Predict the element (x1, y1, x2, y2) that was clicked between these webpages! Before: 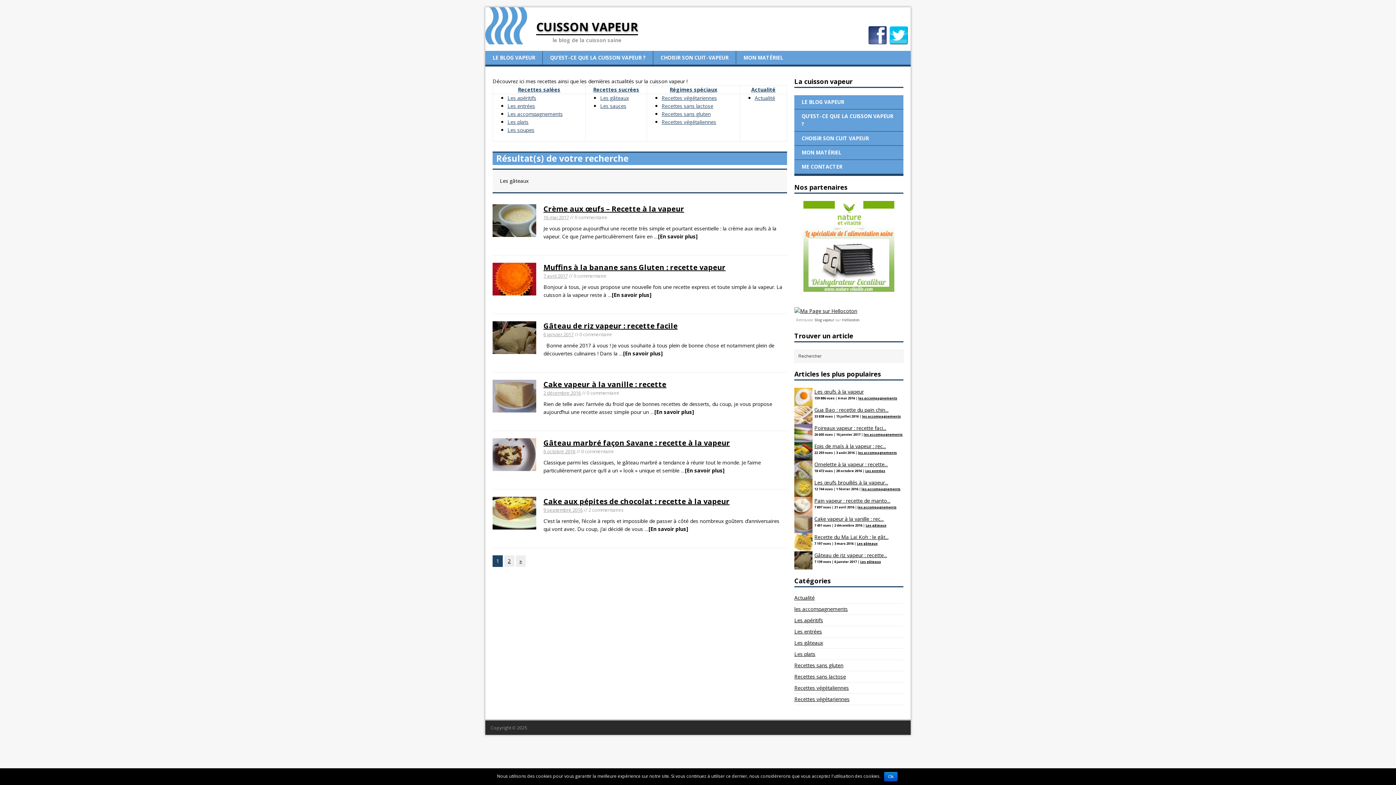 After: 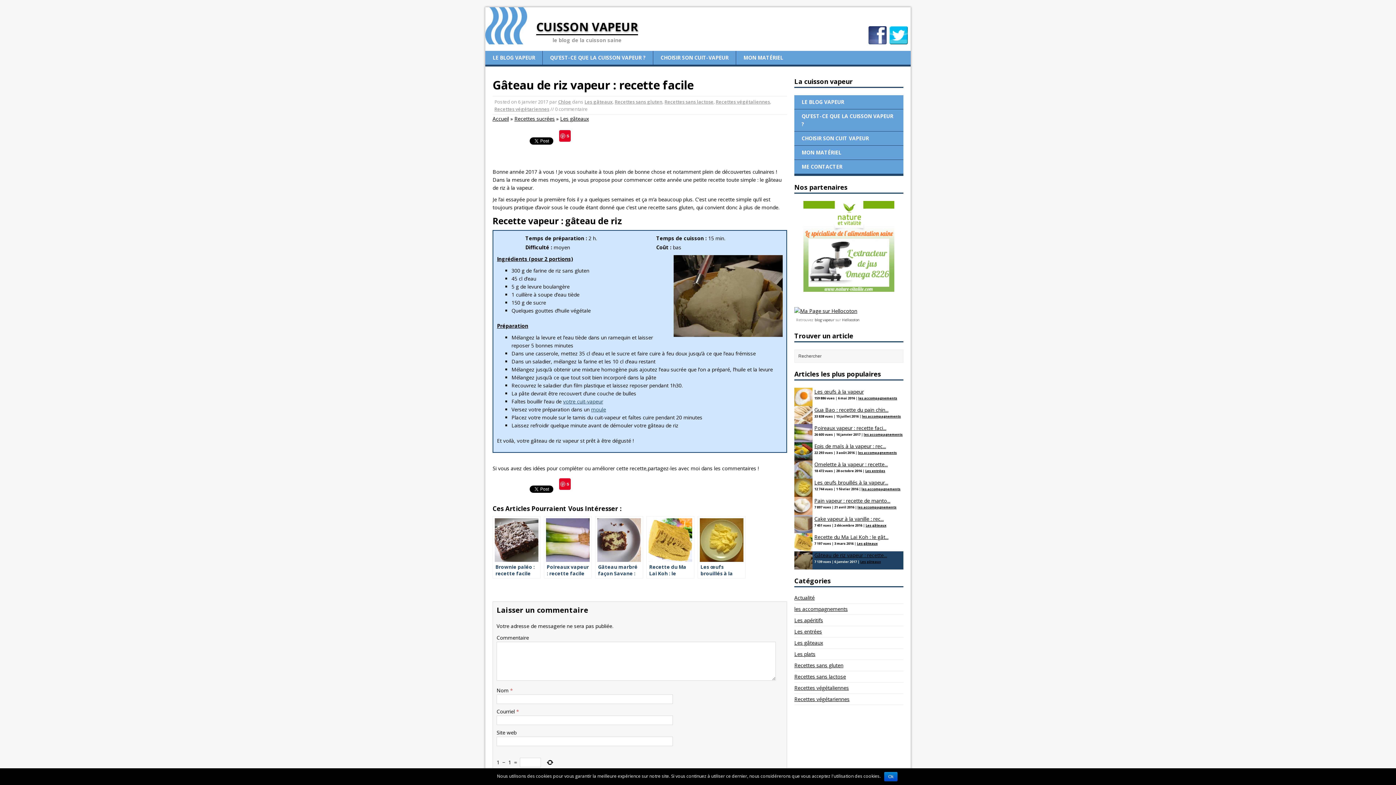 Action: label: 6 janvier 2017 bbox: (543, 331, 573, 337)